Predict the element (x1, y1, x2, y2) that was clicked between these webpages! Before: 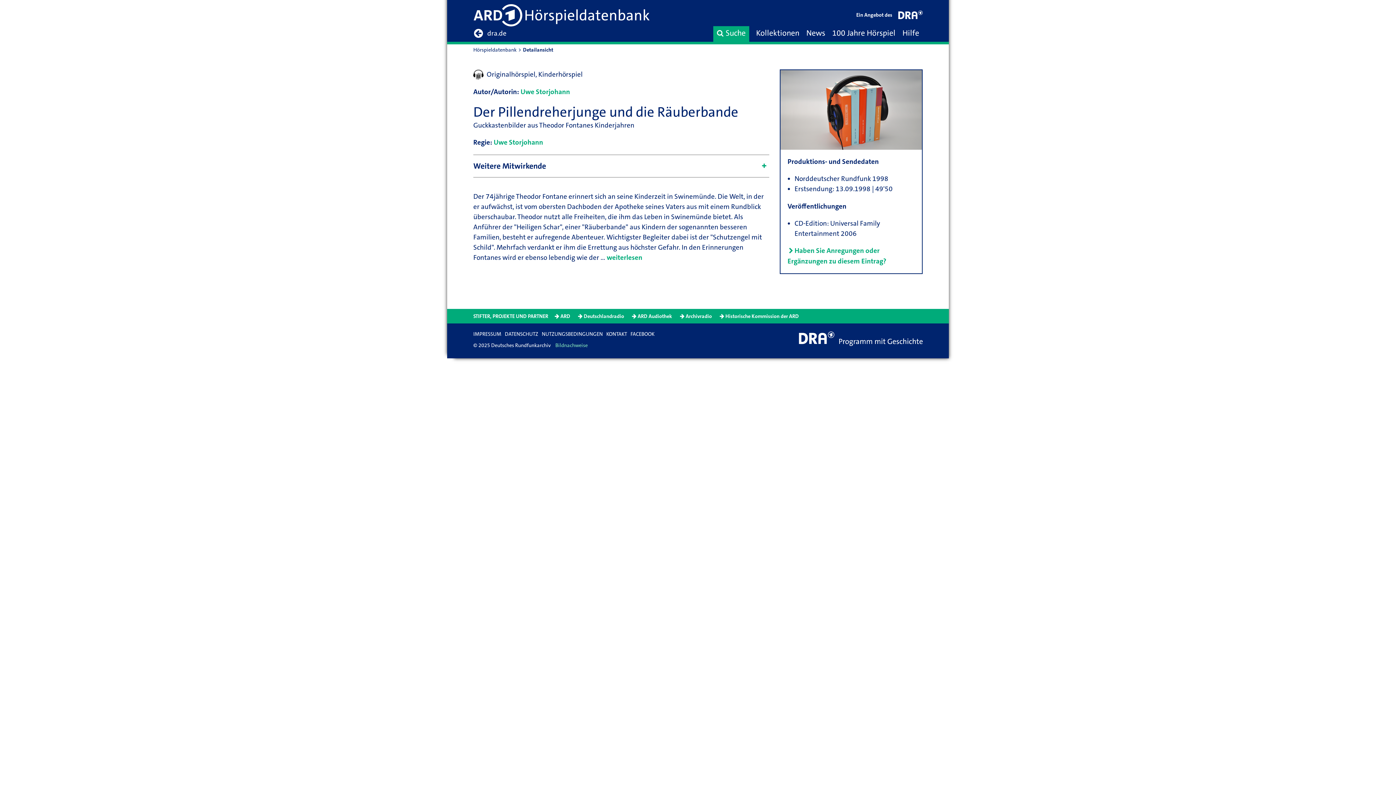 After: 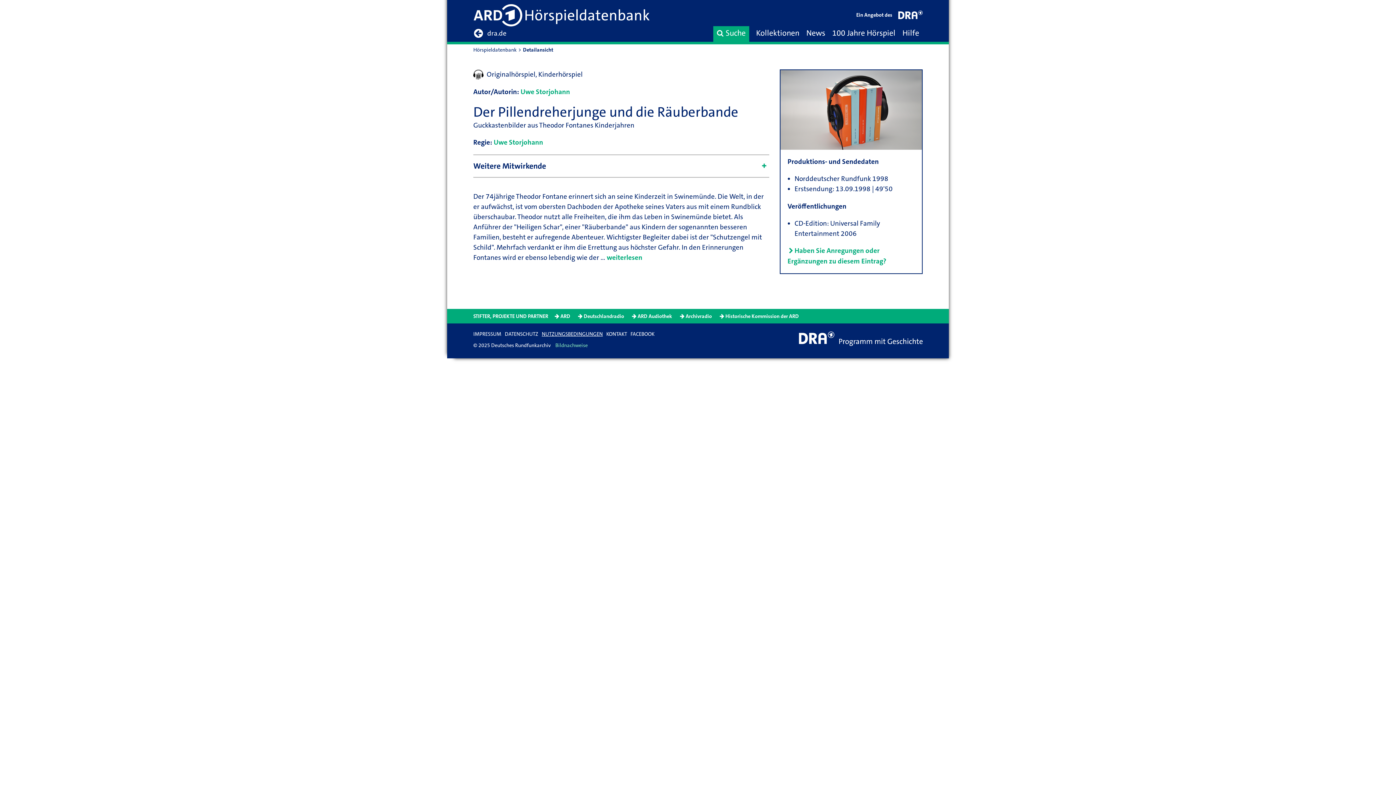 Action: bbox: (541, 331, 602, 337) label: NUTZUNGSBEDINGUNGEN